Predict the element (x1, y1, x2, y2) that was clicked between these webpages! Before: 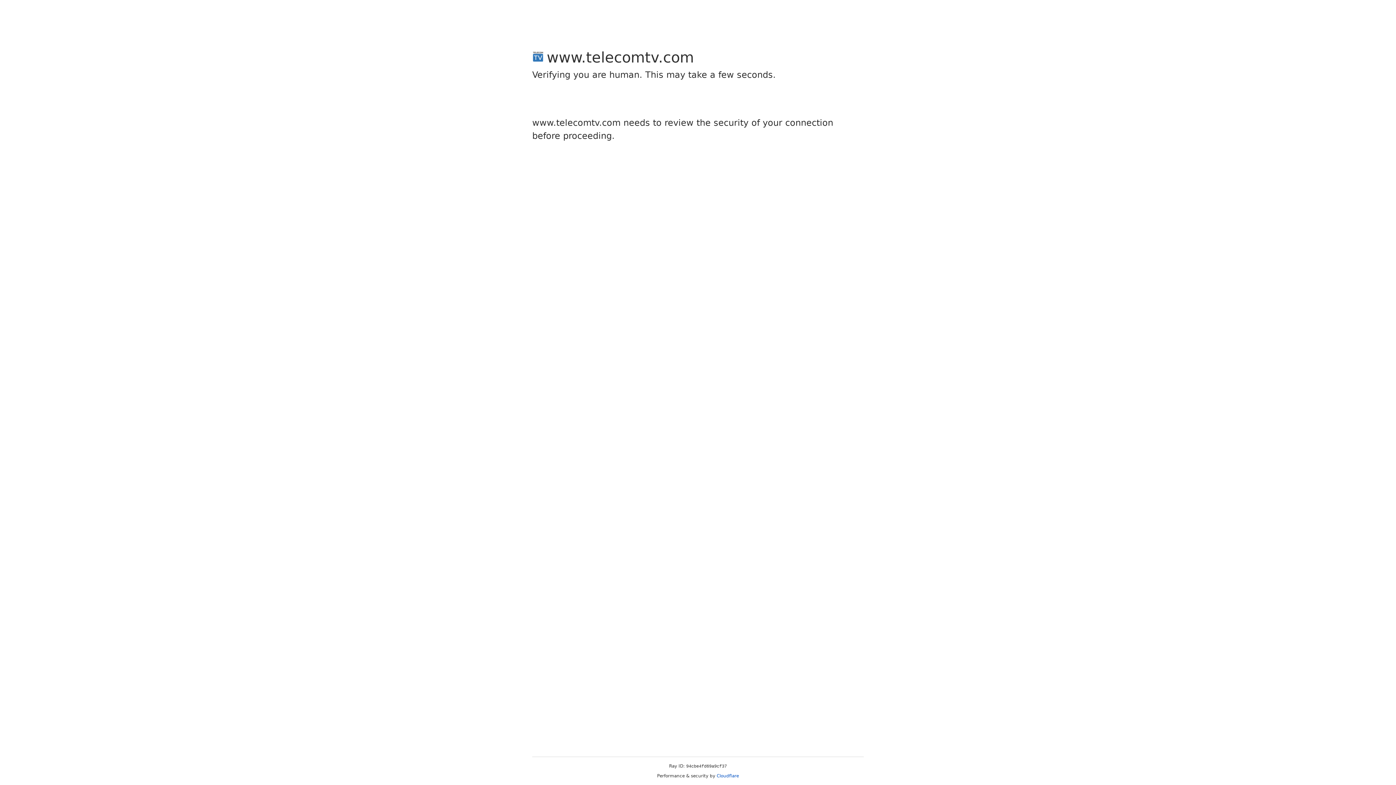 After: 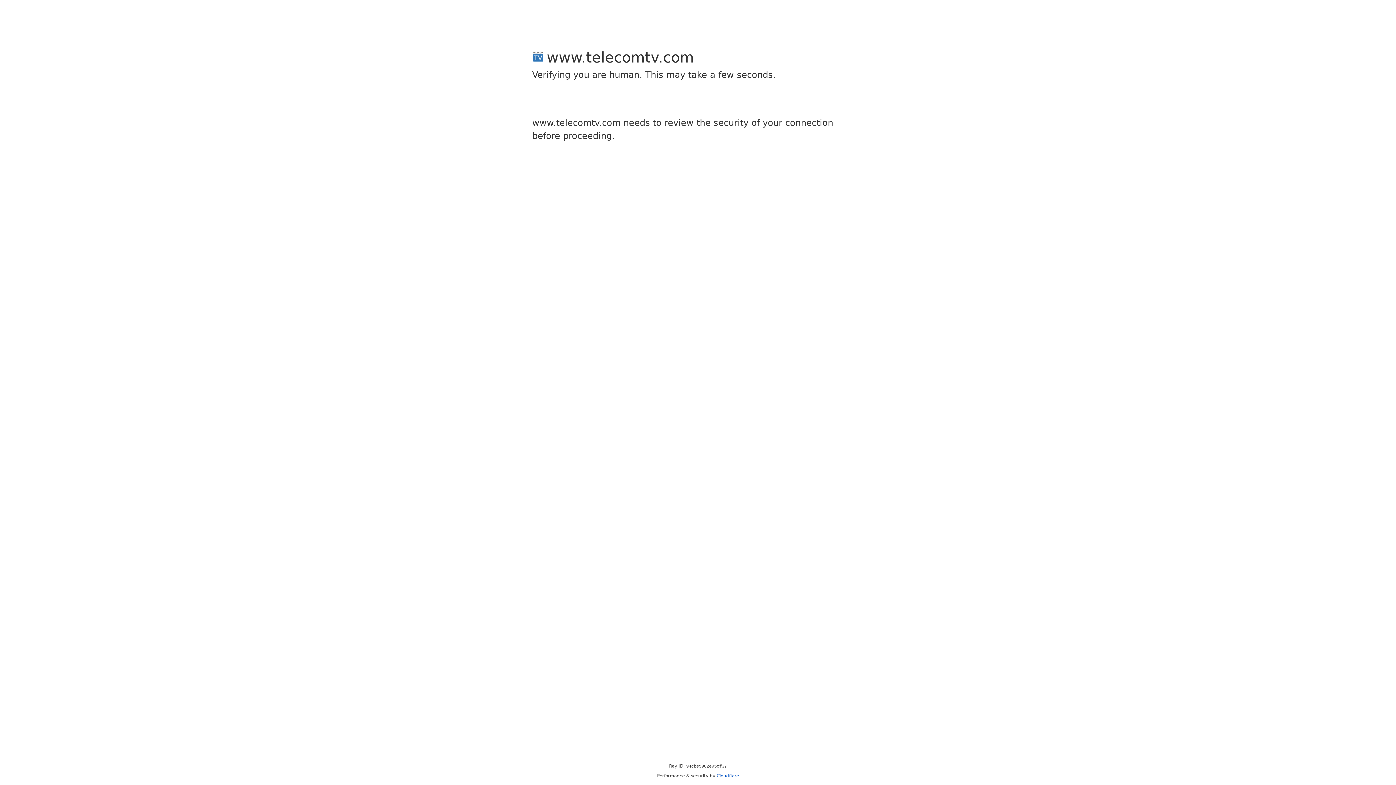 Action: label: Cloudflare bbox: (716, 773, 739, 778)